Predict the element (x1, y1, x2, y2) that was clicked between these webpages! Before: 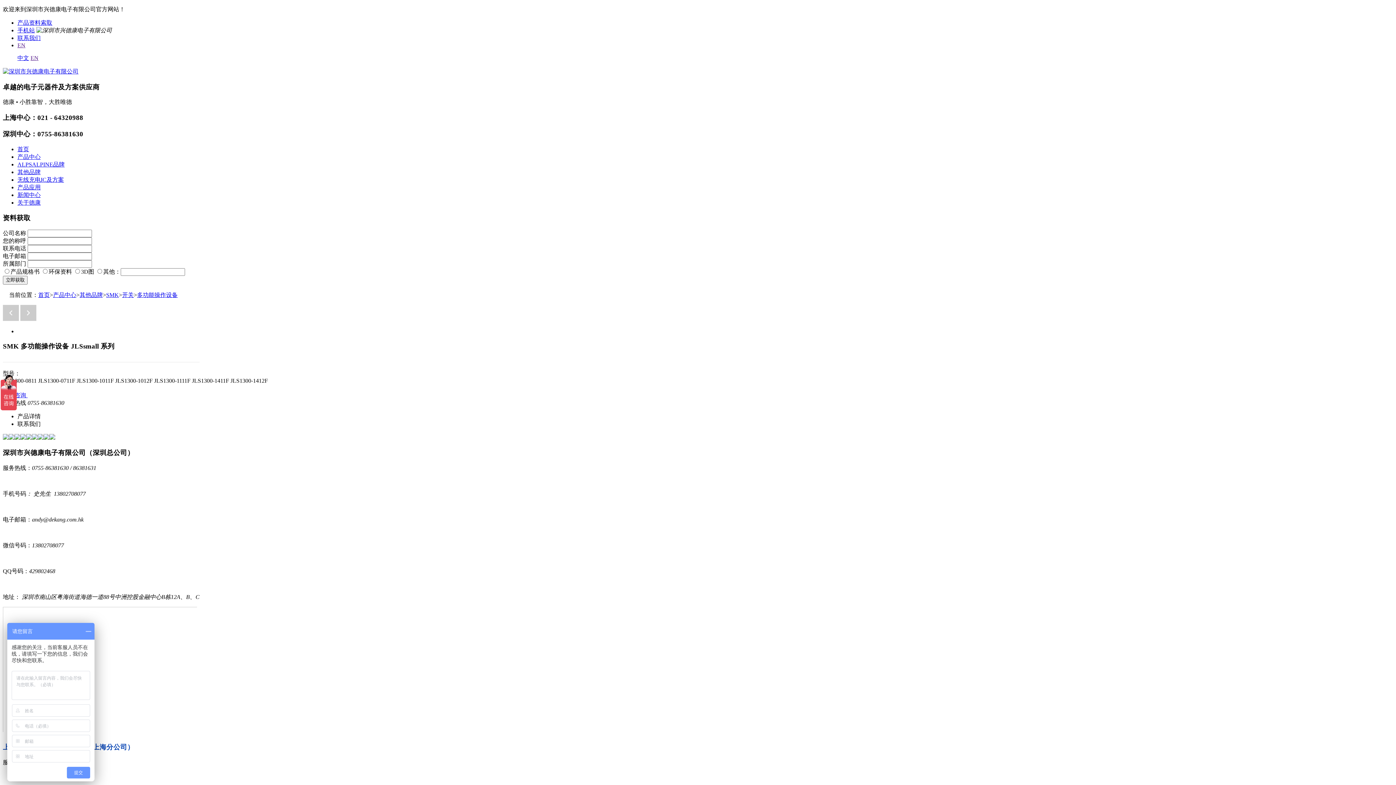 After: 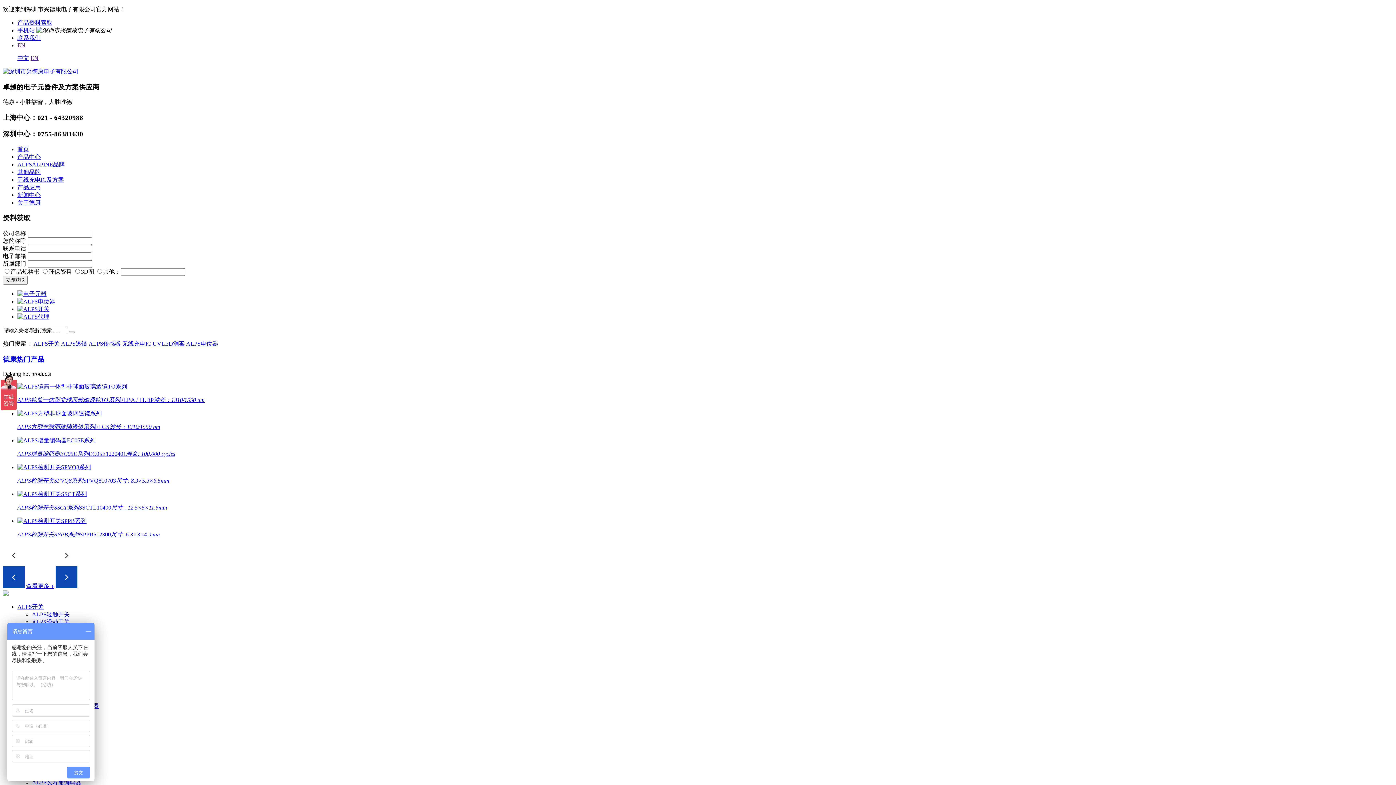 Action: bbox: (17, 146, 29, 152) label: 首页